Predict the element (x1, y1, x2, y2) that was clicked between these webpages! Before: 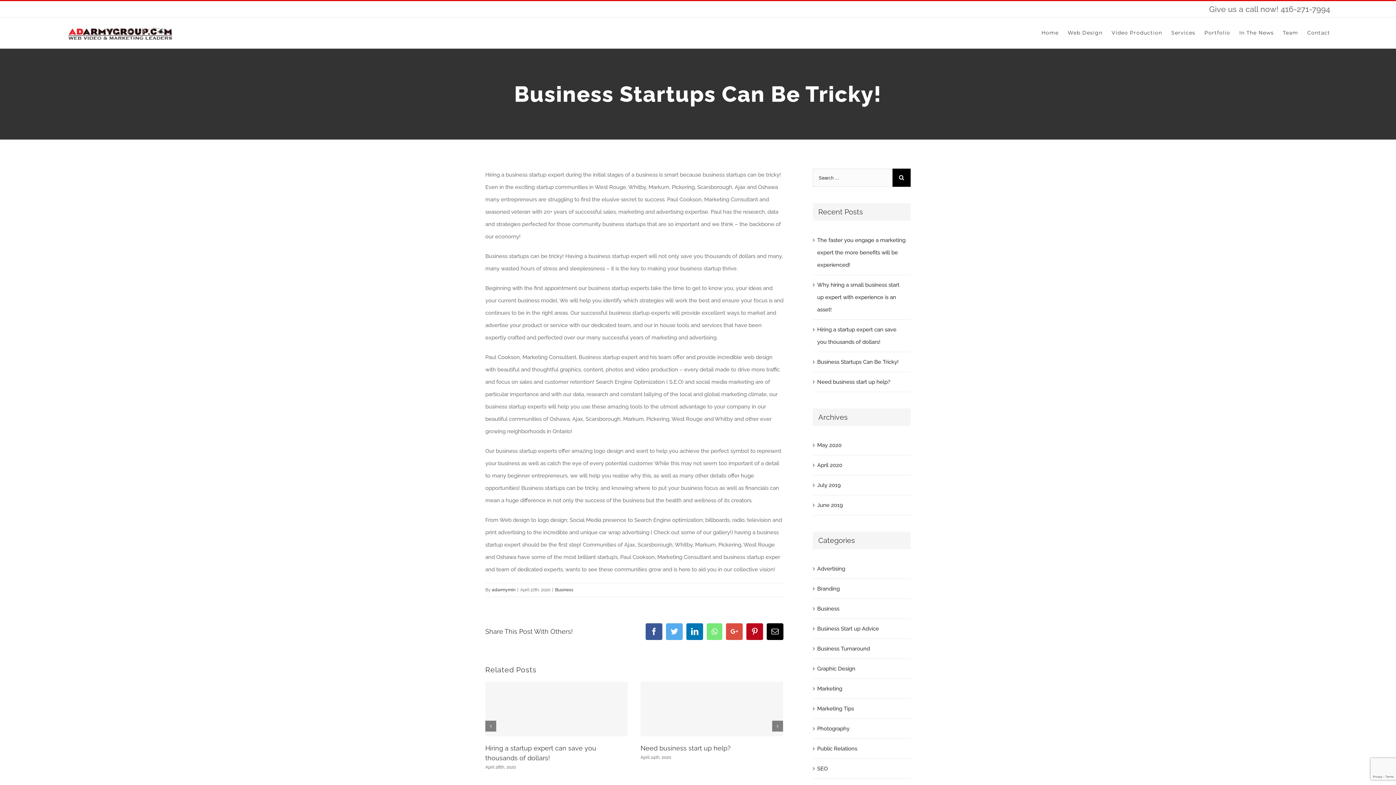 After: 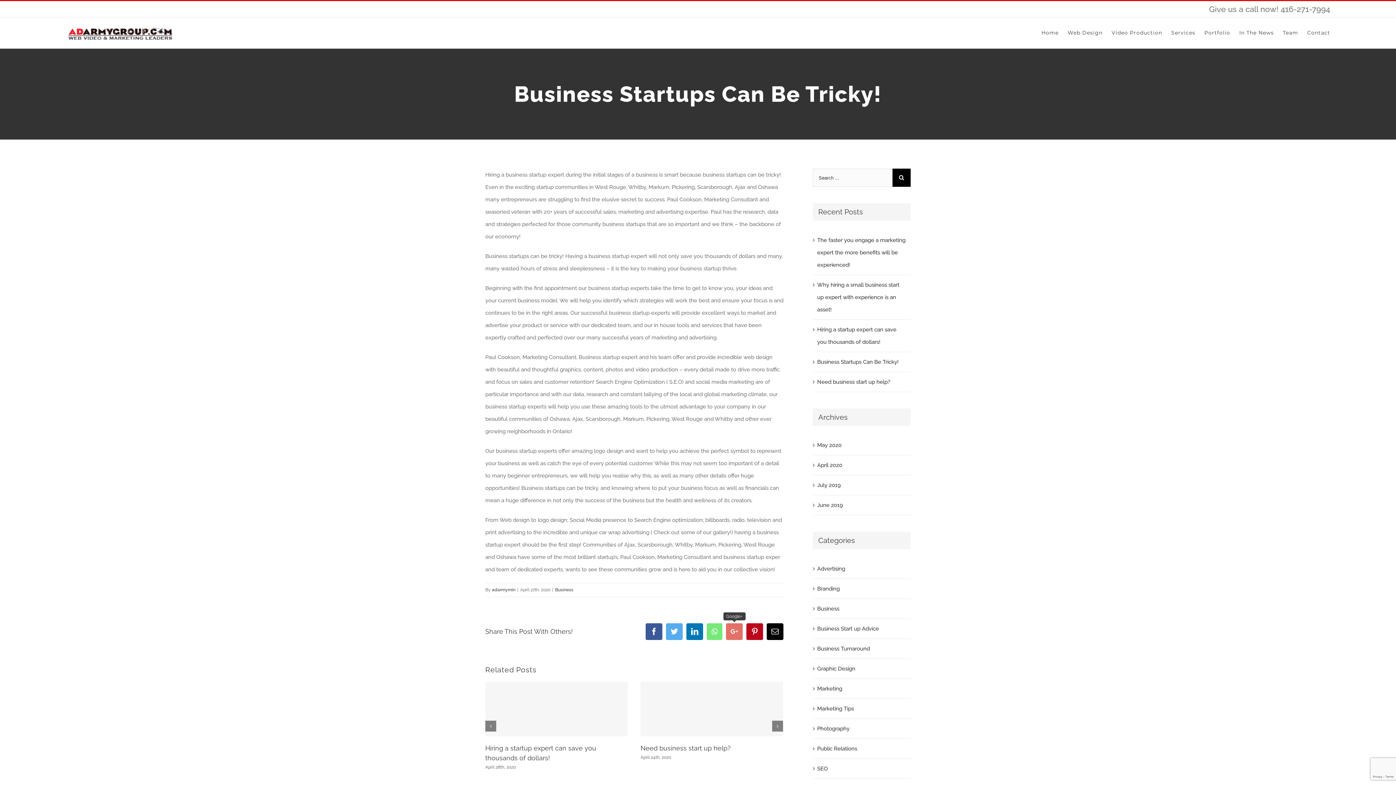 Action: label: Google+ bbox: (726, 623, 742, 640)